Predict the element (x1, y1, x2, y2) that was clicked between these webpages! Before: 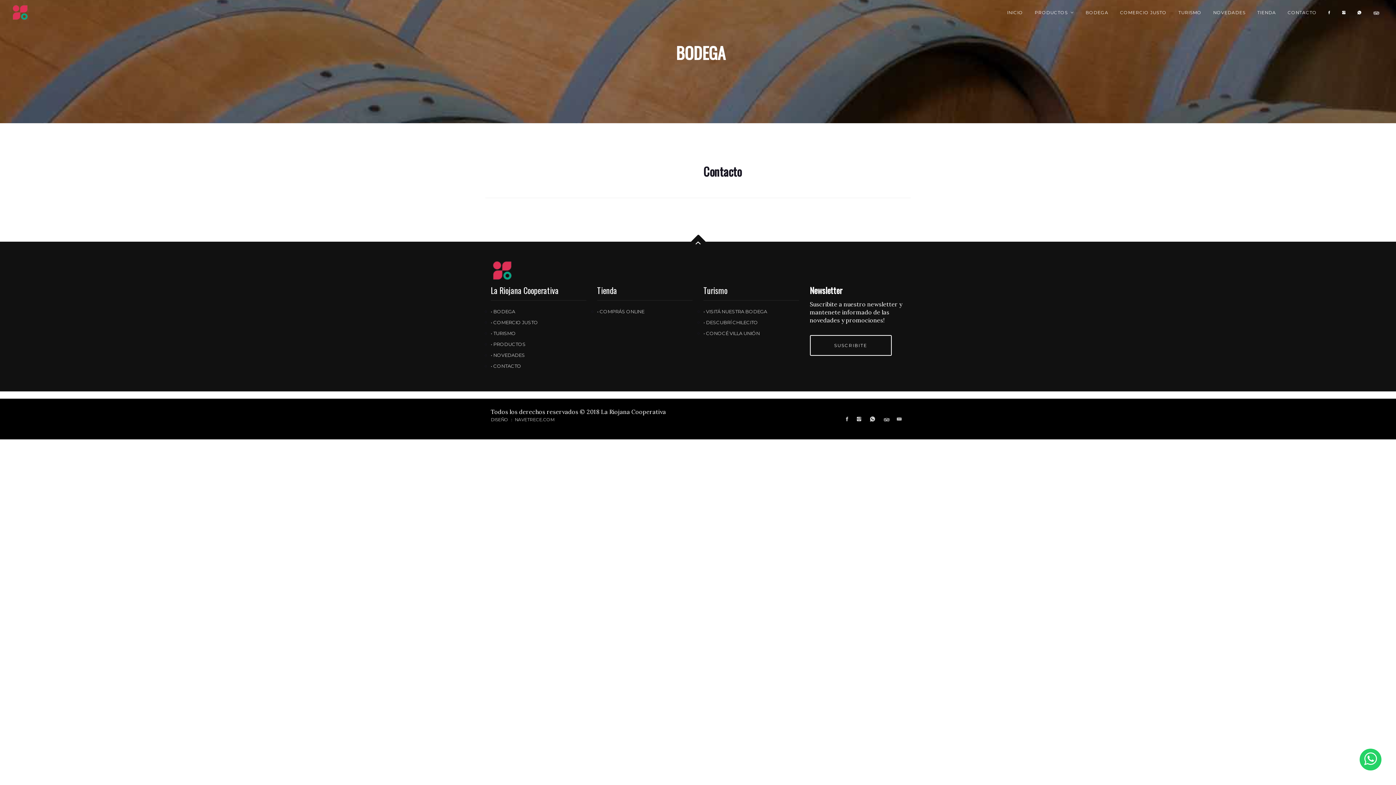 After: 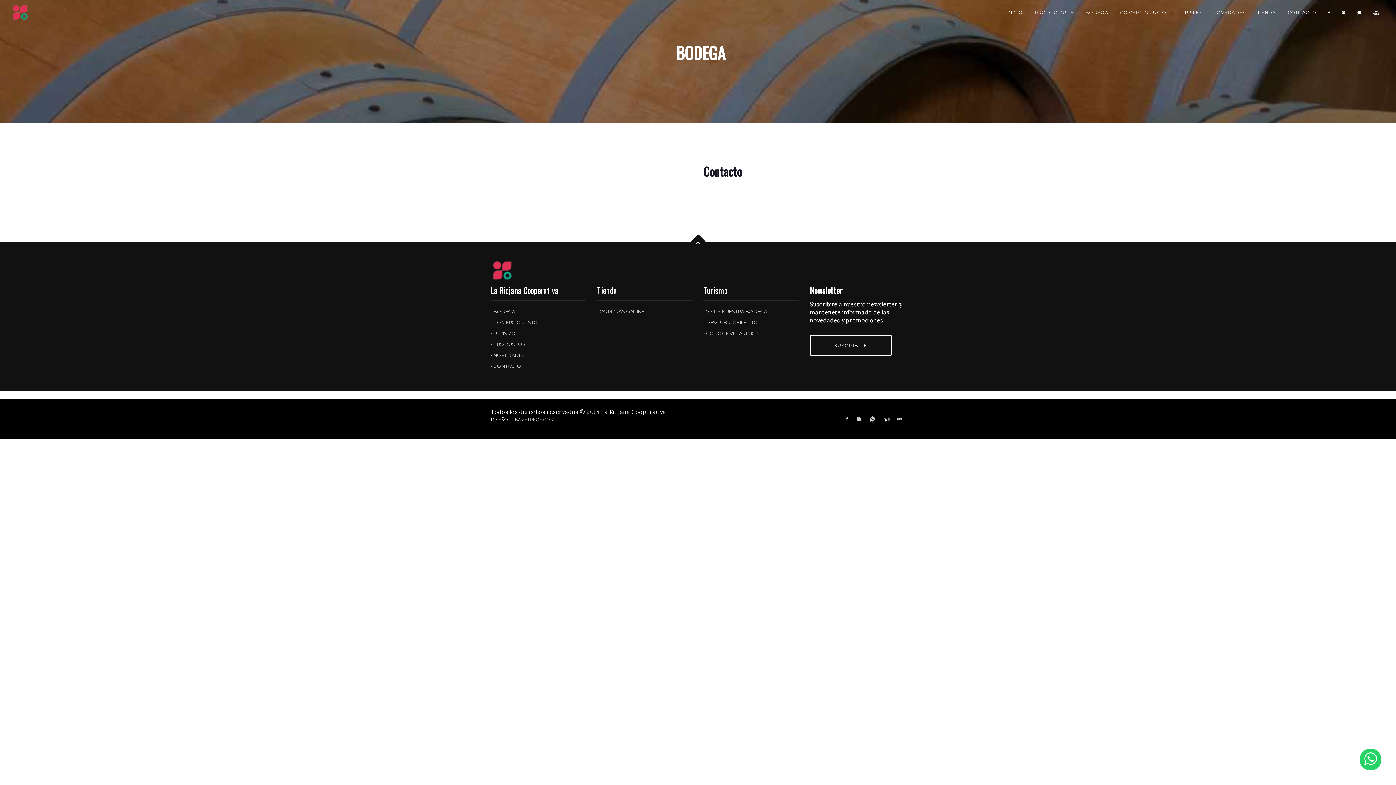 Action: bbox: (490, 417, 511, 422) label: DISEÑO 